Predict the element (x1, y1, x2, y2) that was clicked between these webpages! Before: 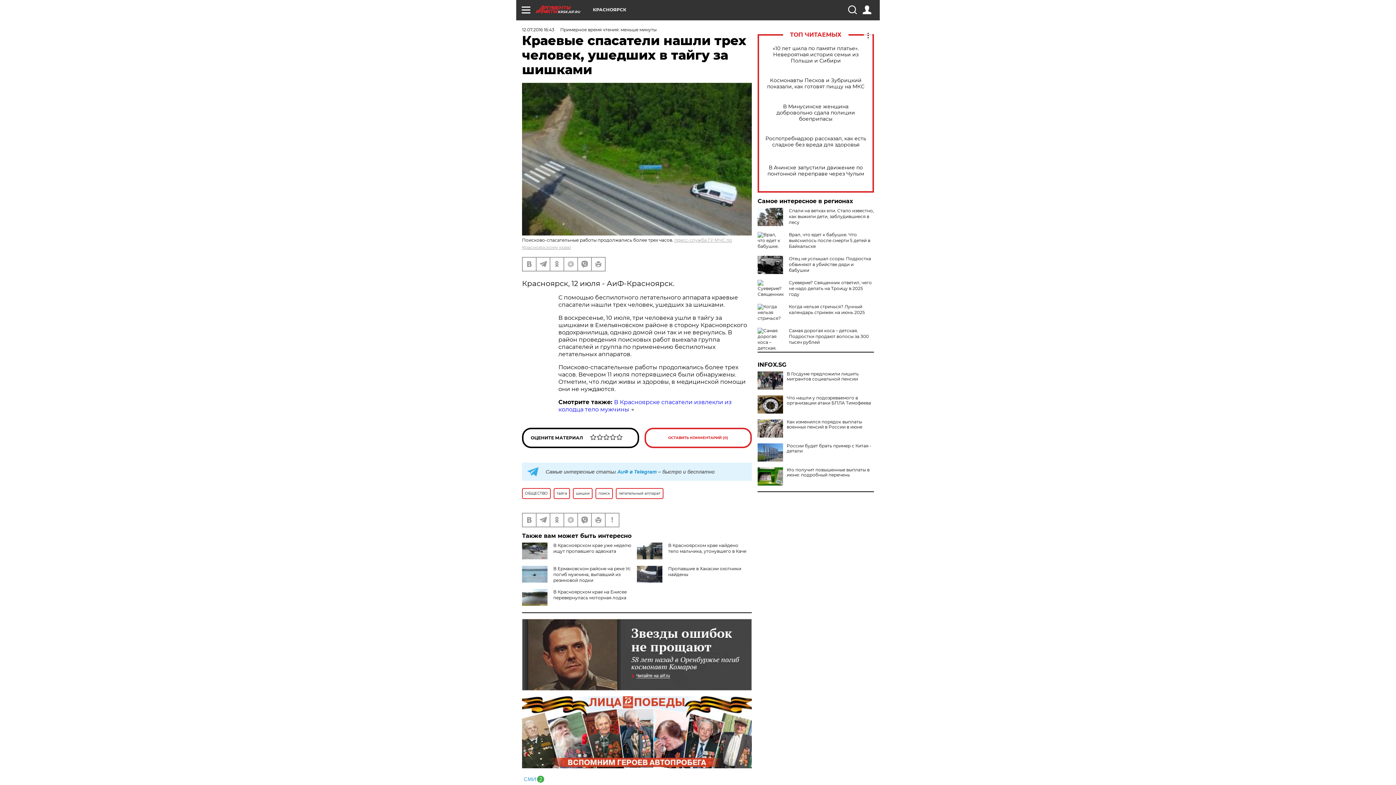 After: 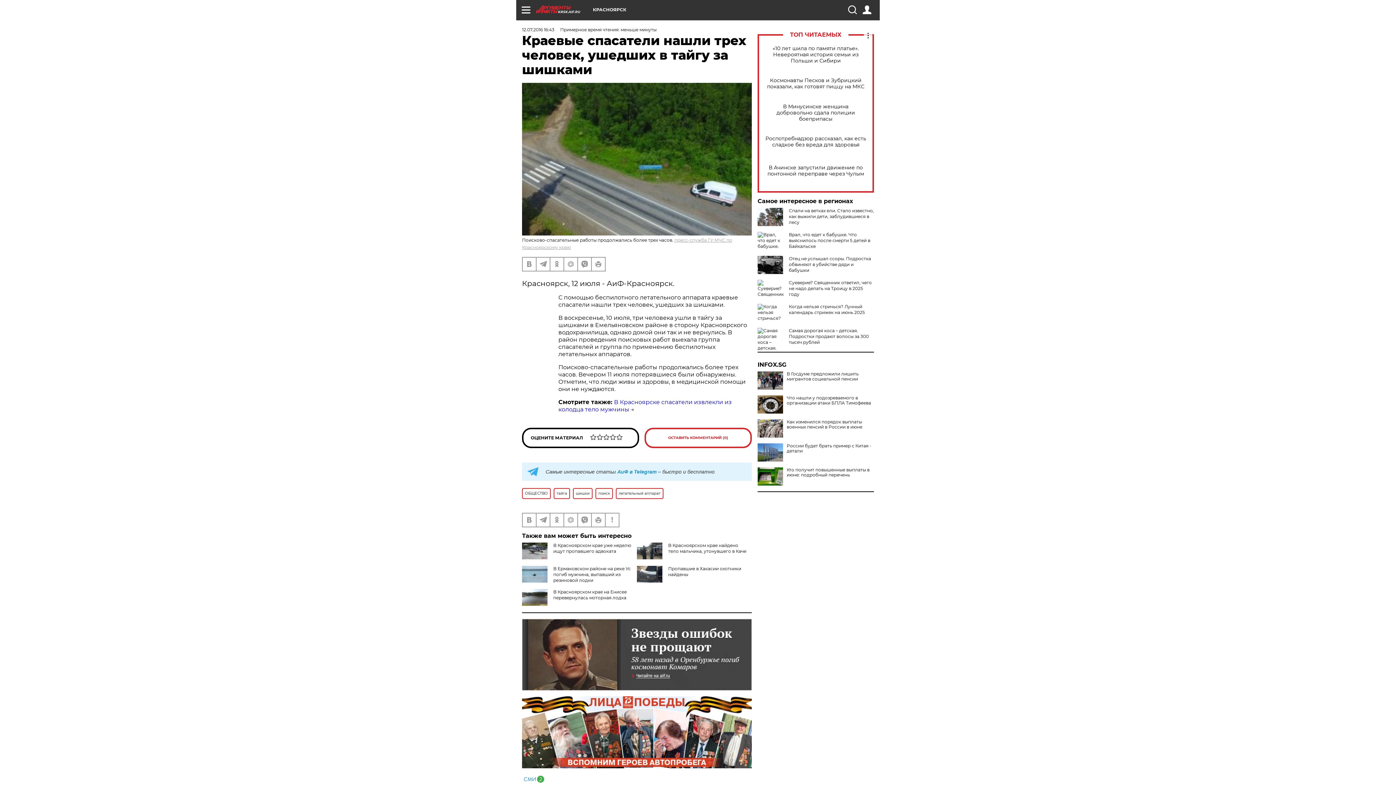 Action: bbox: (757, 362, 874, 368) label: INFOX.SG